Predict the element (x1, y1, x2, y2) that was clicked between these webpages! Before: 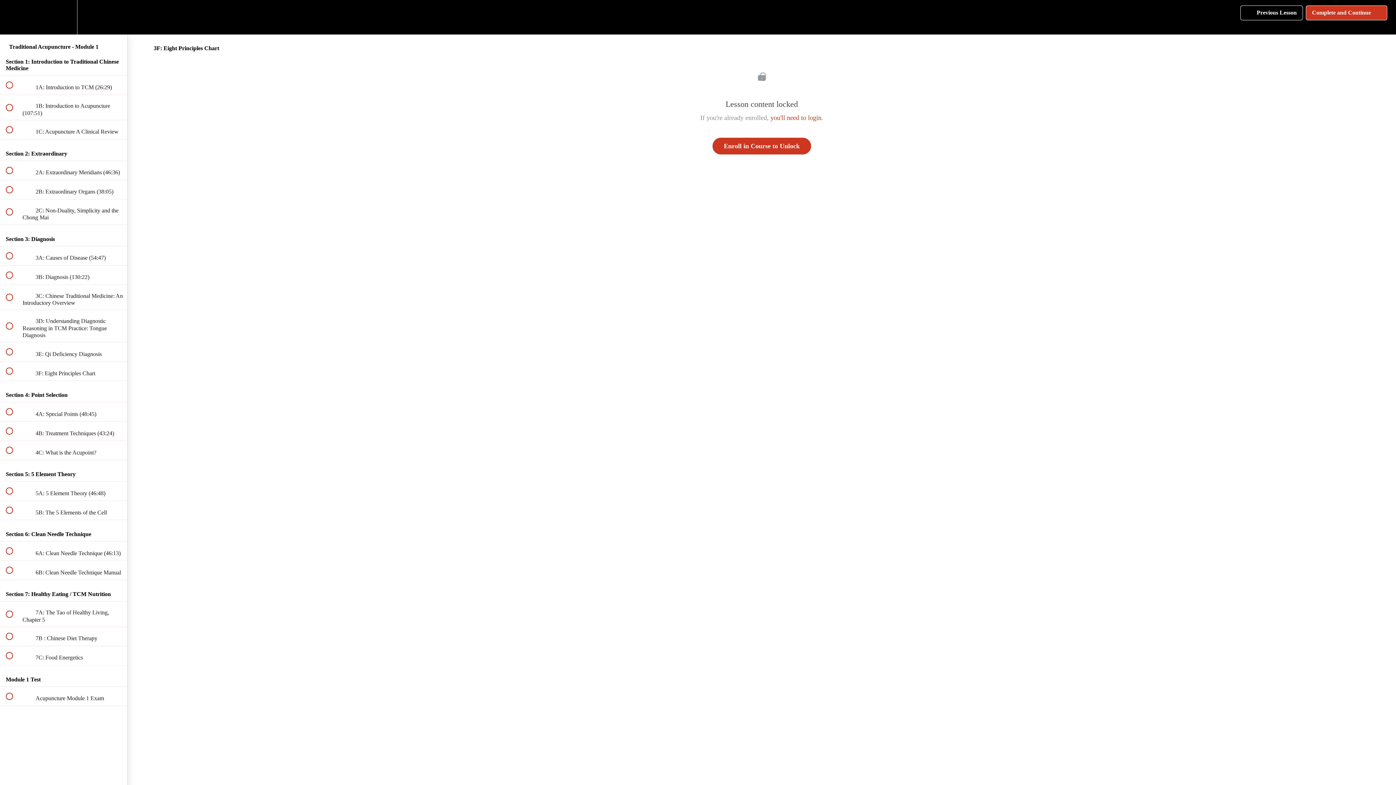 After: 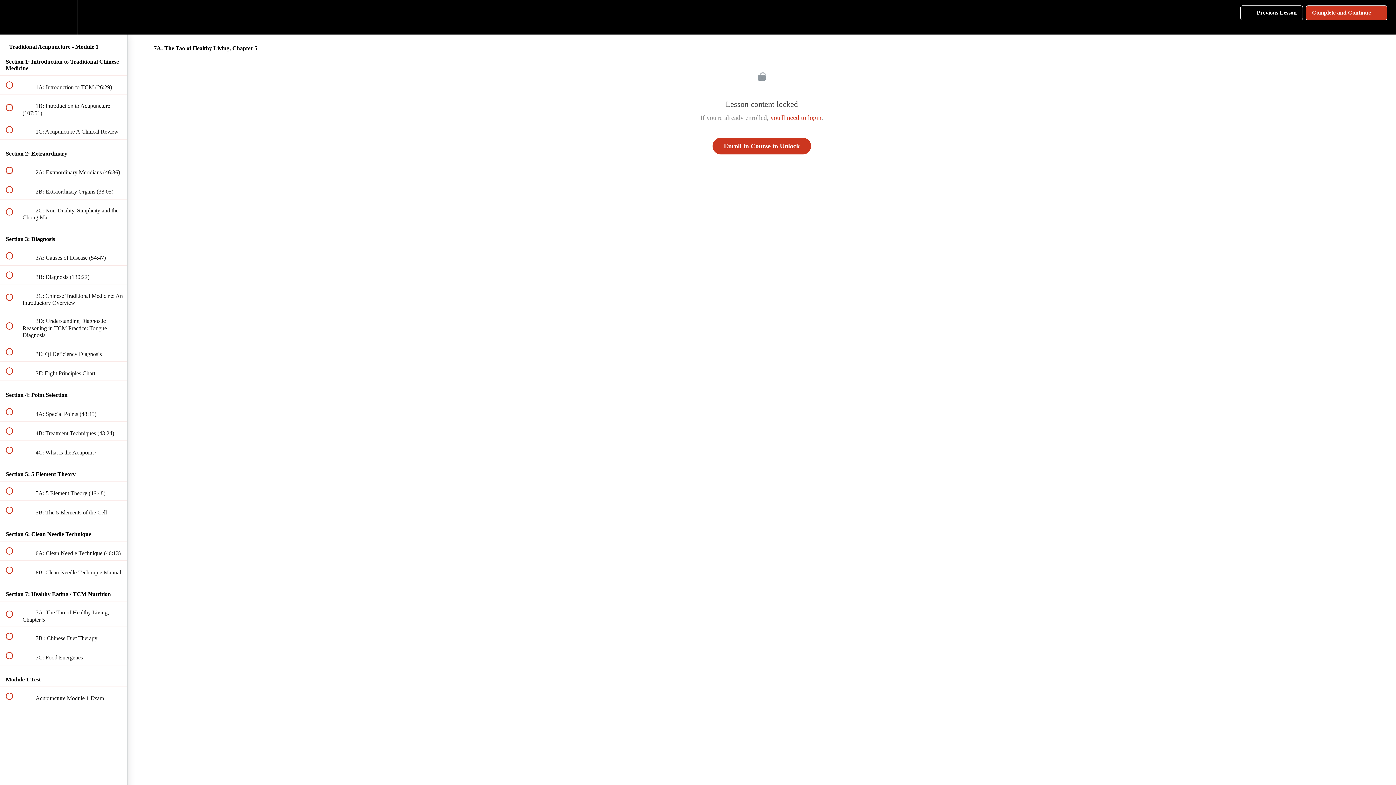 Action: label:  
 7A: The Tao of Healthy Living, Chapter 5 bbox: (0, 601, 127, 626)